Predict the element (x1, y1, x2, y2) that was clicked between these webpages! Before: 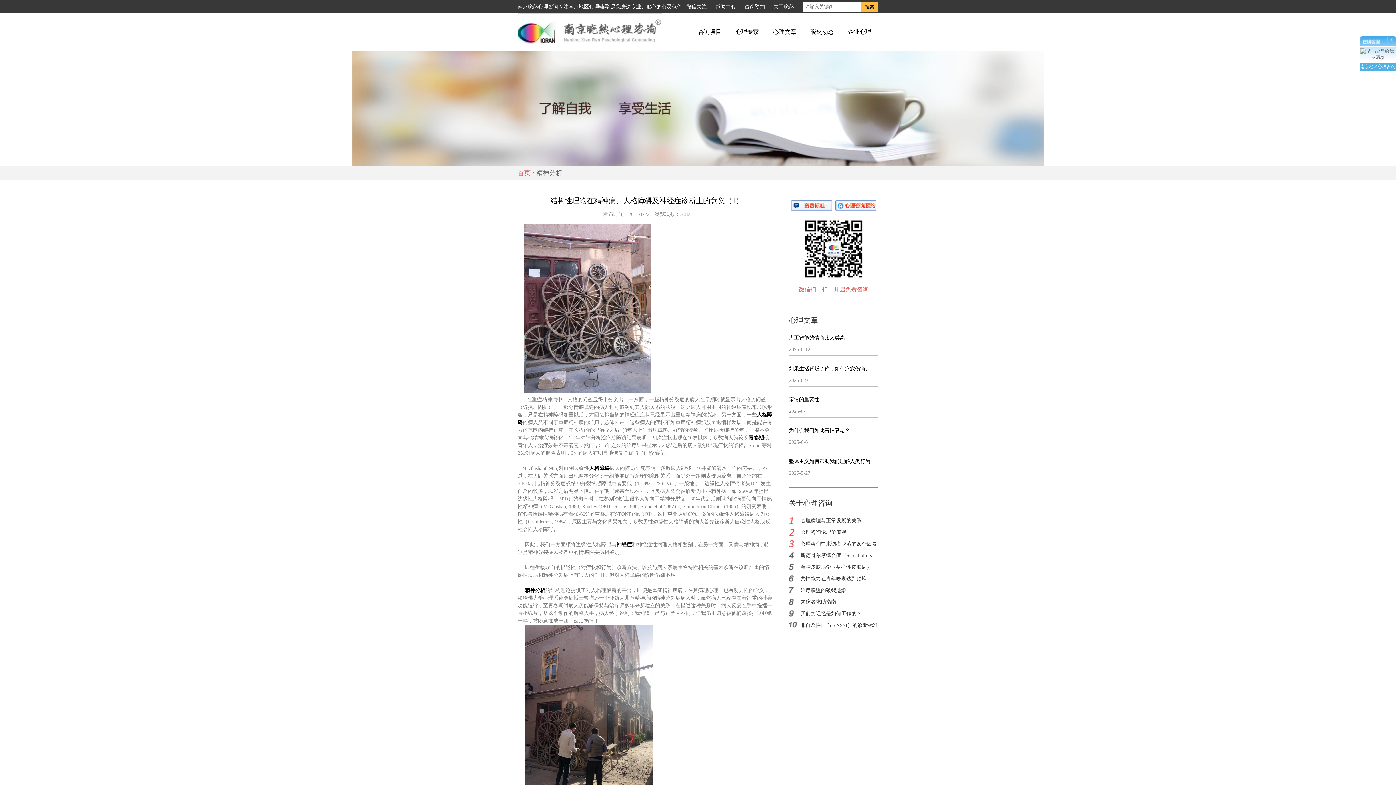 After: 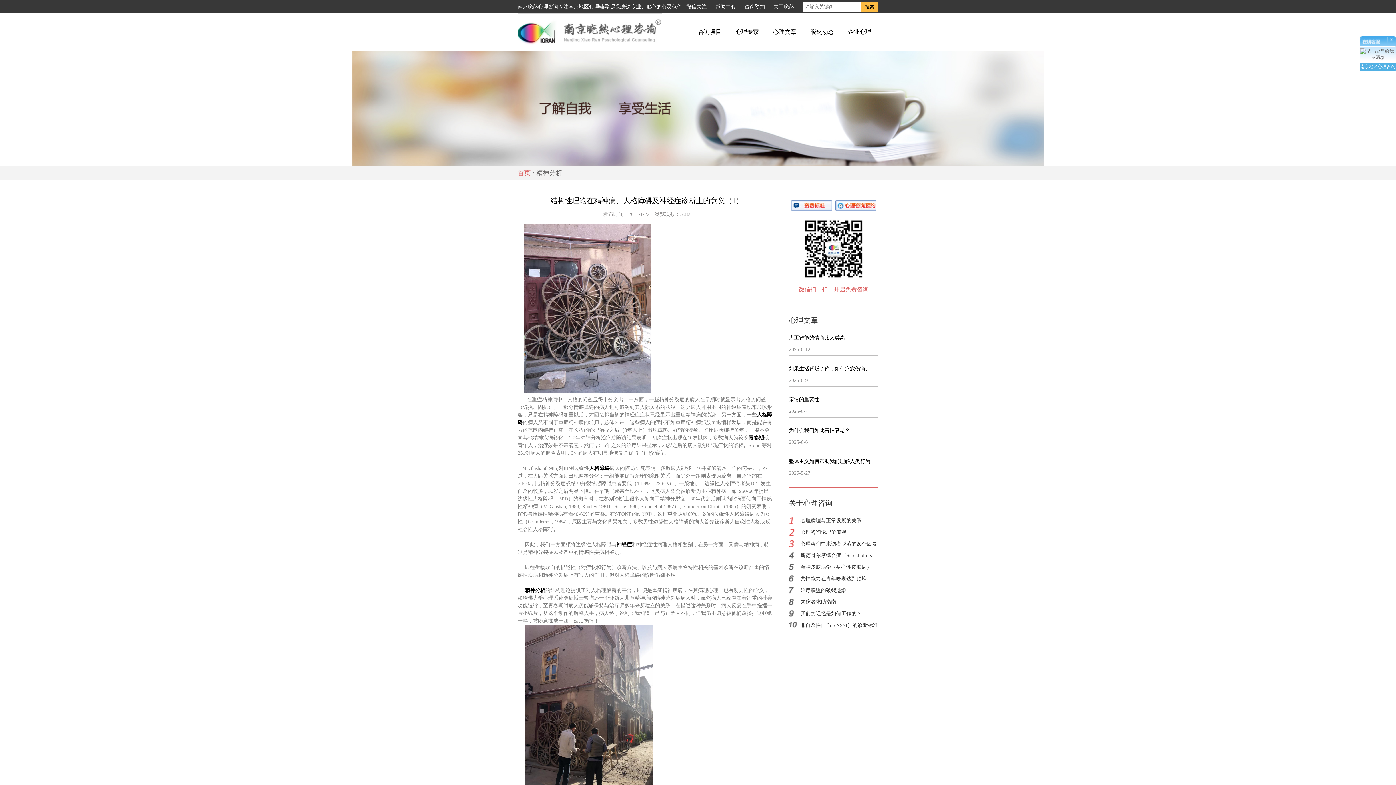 Action: bbox: (800, 588, 846, 593) label: 治疗联盟的破裂迹象